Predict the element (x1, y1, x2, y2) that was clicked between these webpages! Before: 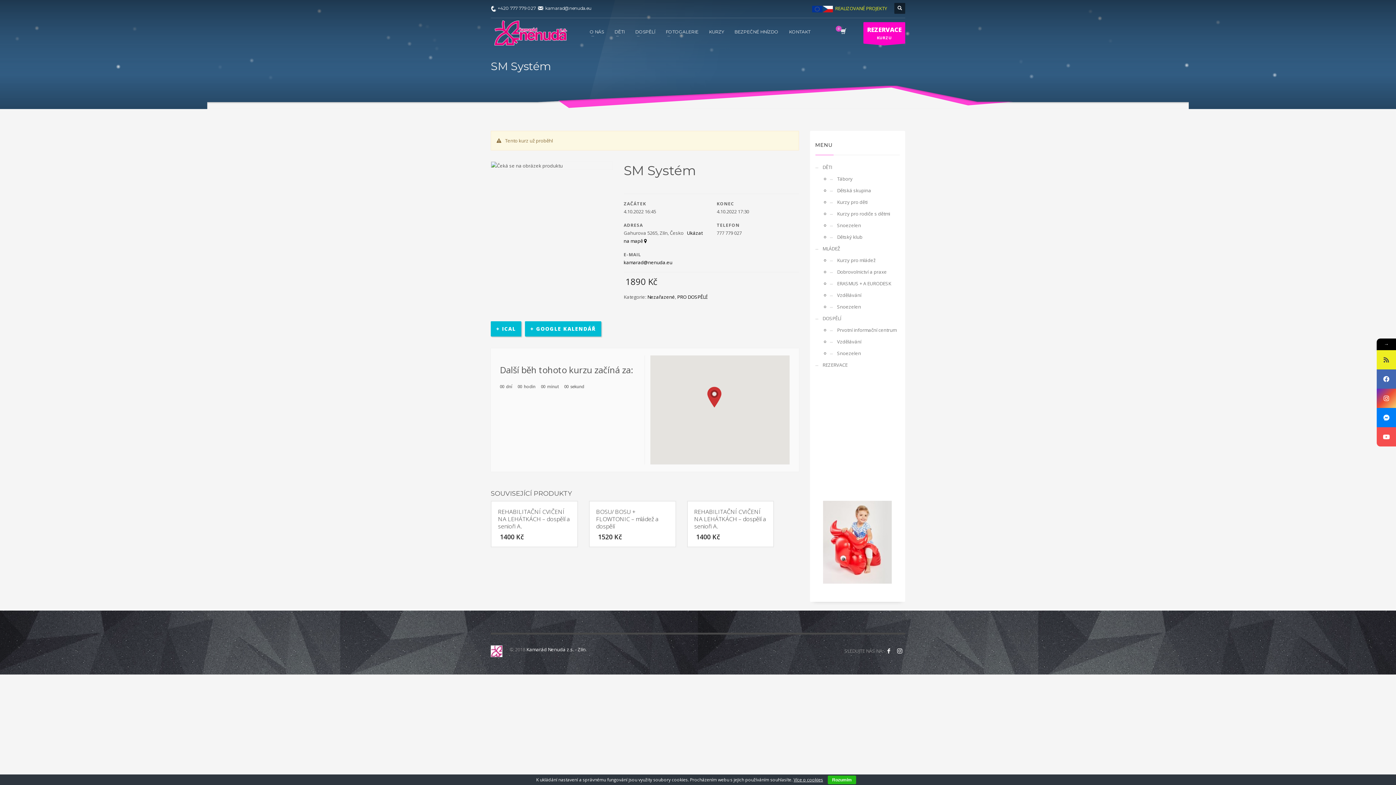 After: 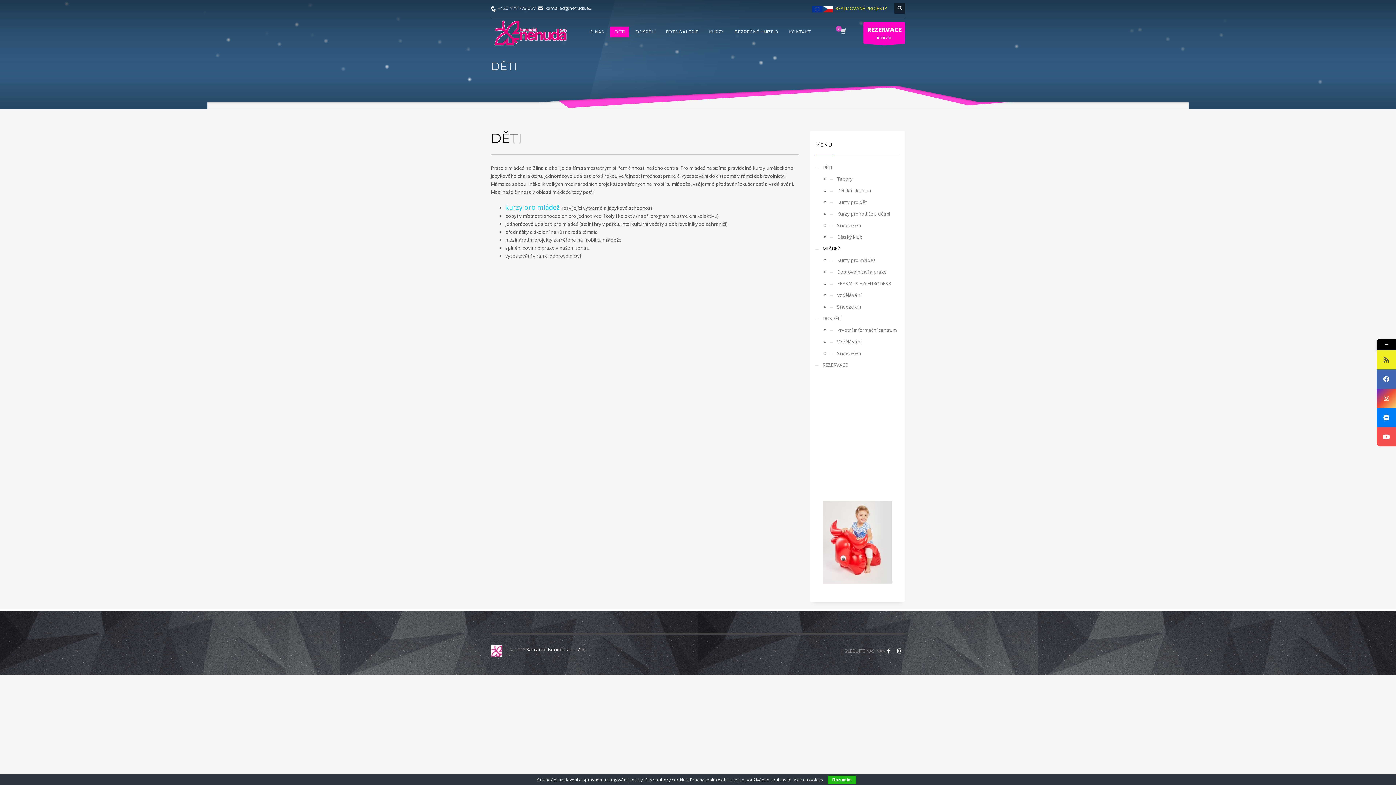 Action: label: MLÁDEŽ bbox: (815, 242, 900, 254)